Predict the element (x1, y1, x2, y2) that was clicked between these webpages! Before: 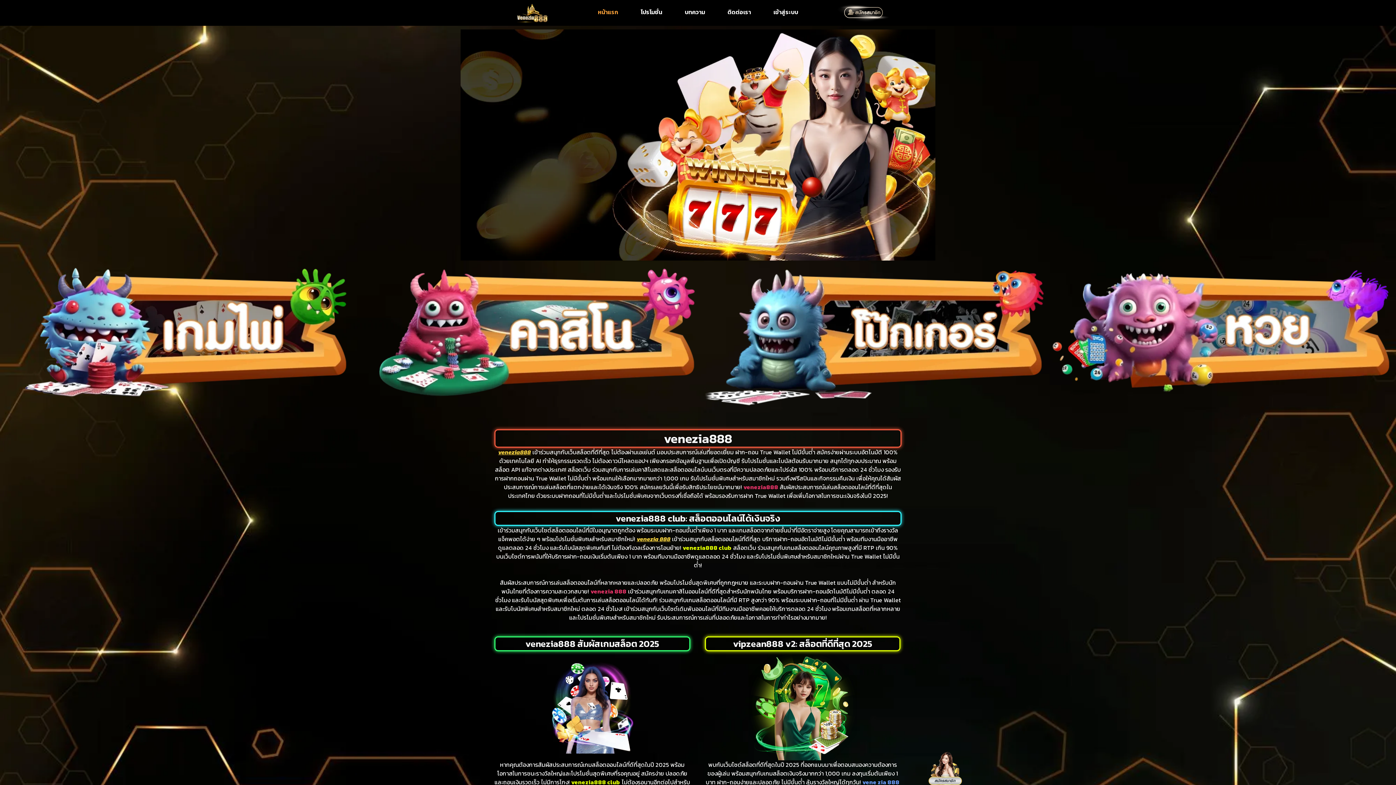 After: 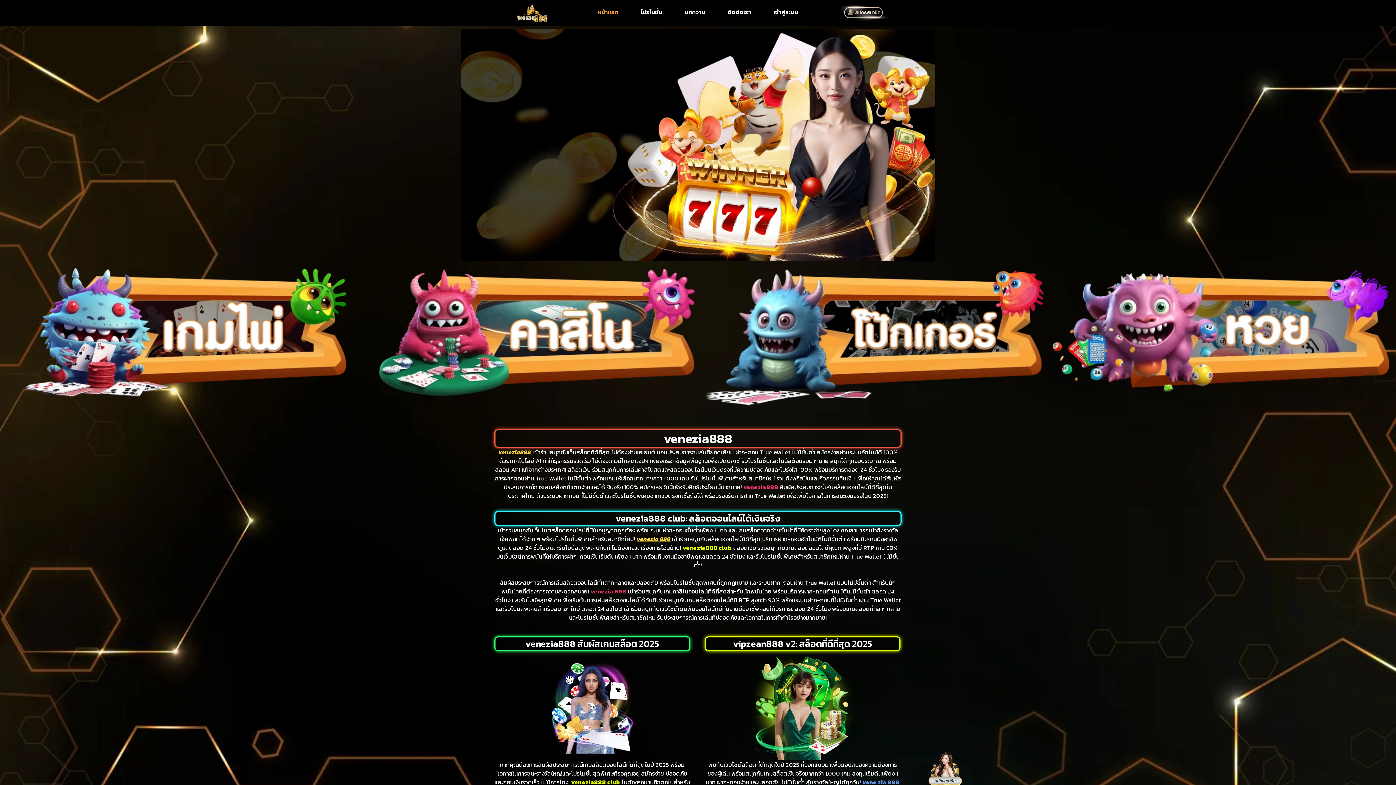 Action: bbox: (748, 651, 857, 760)